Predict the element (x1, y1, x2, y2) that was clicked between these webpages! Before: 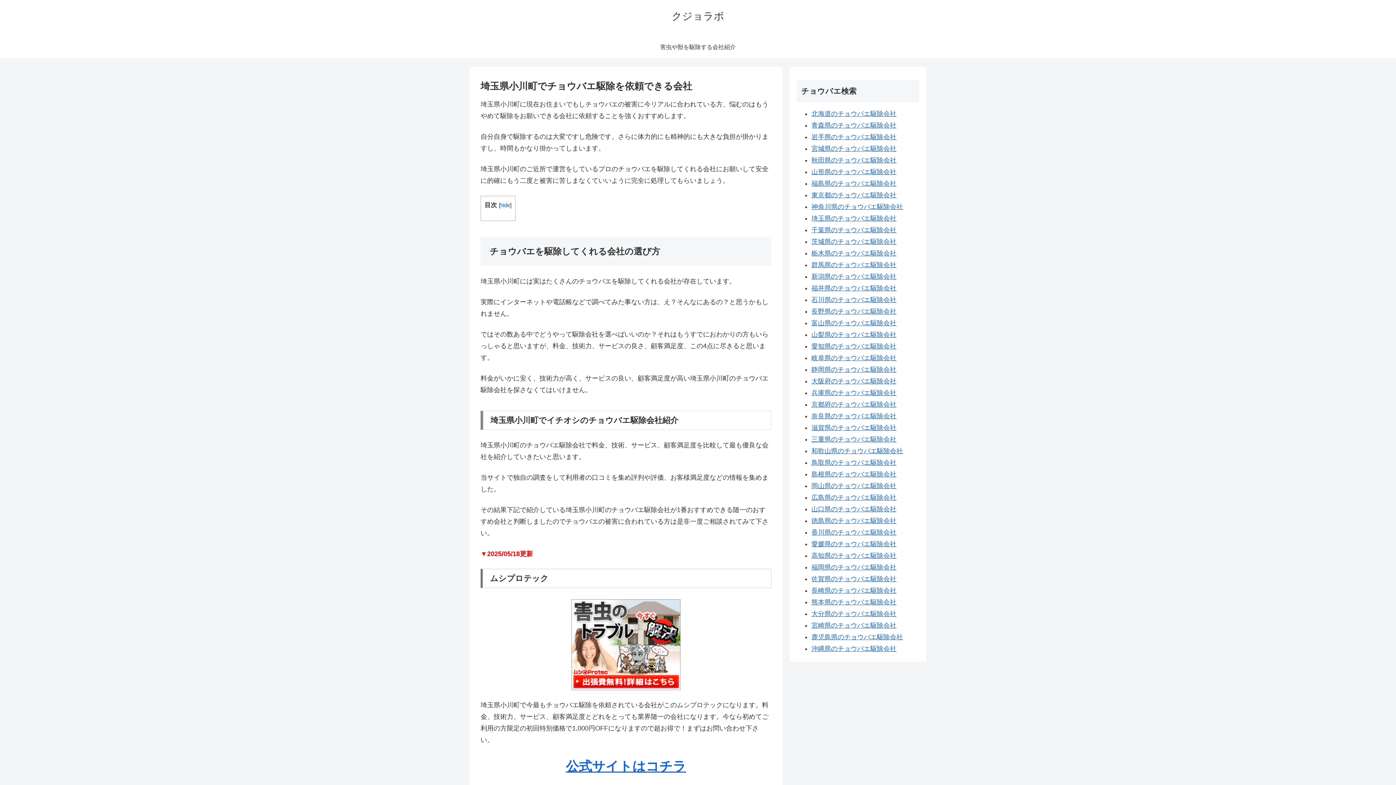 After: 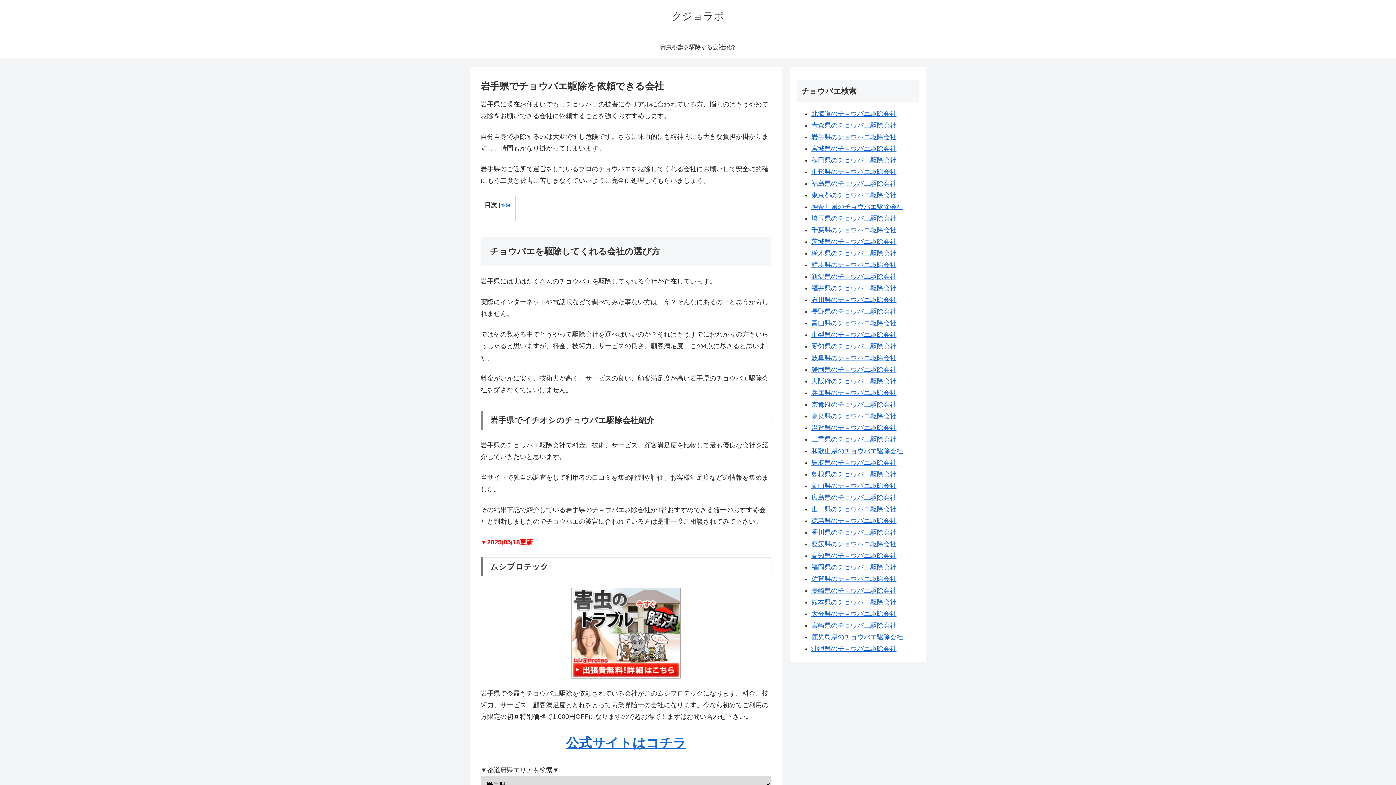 Action: bbox: (811, 133, 896, 140) label: 岩手県のチョウバエ駆除会社